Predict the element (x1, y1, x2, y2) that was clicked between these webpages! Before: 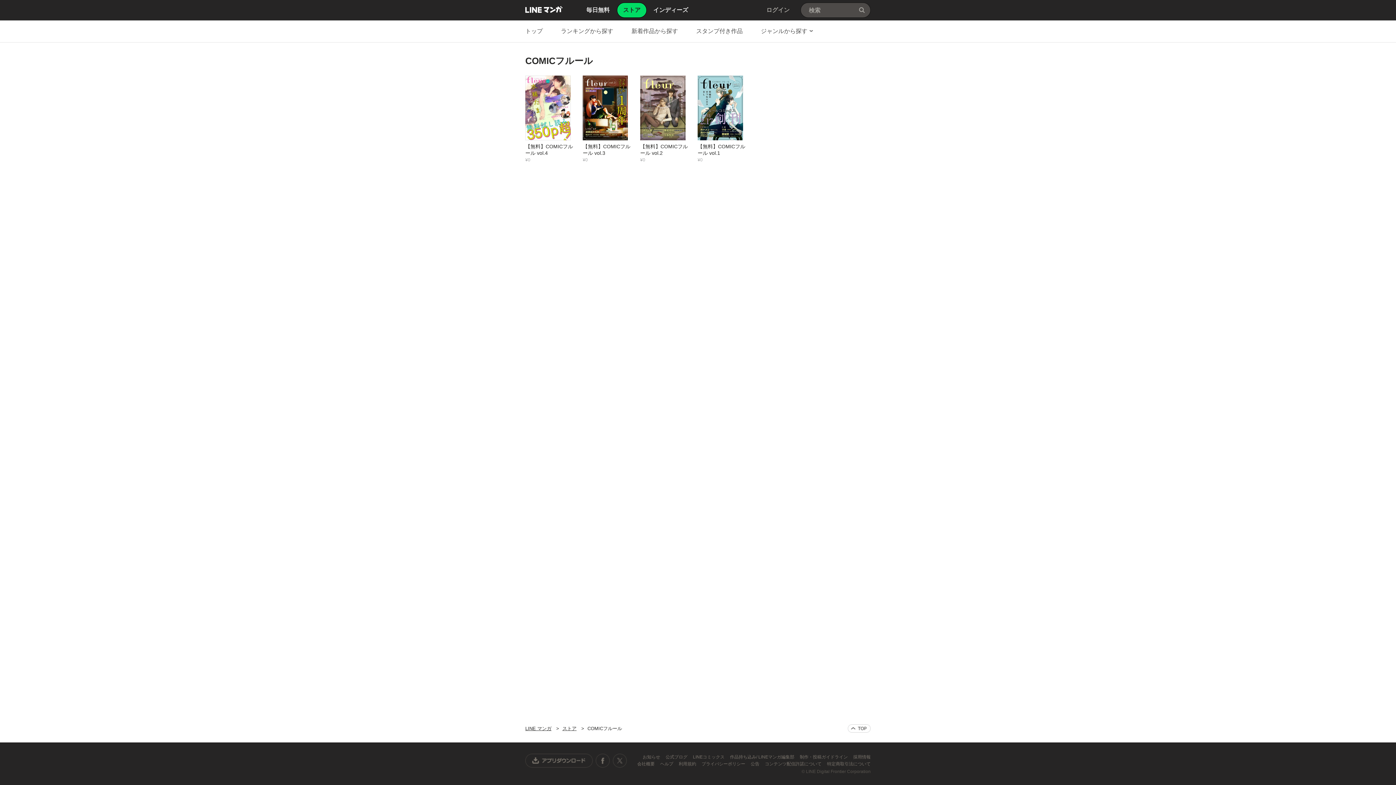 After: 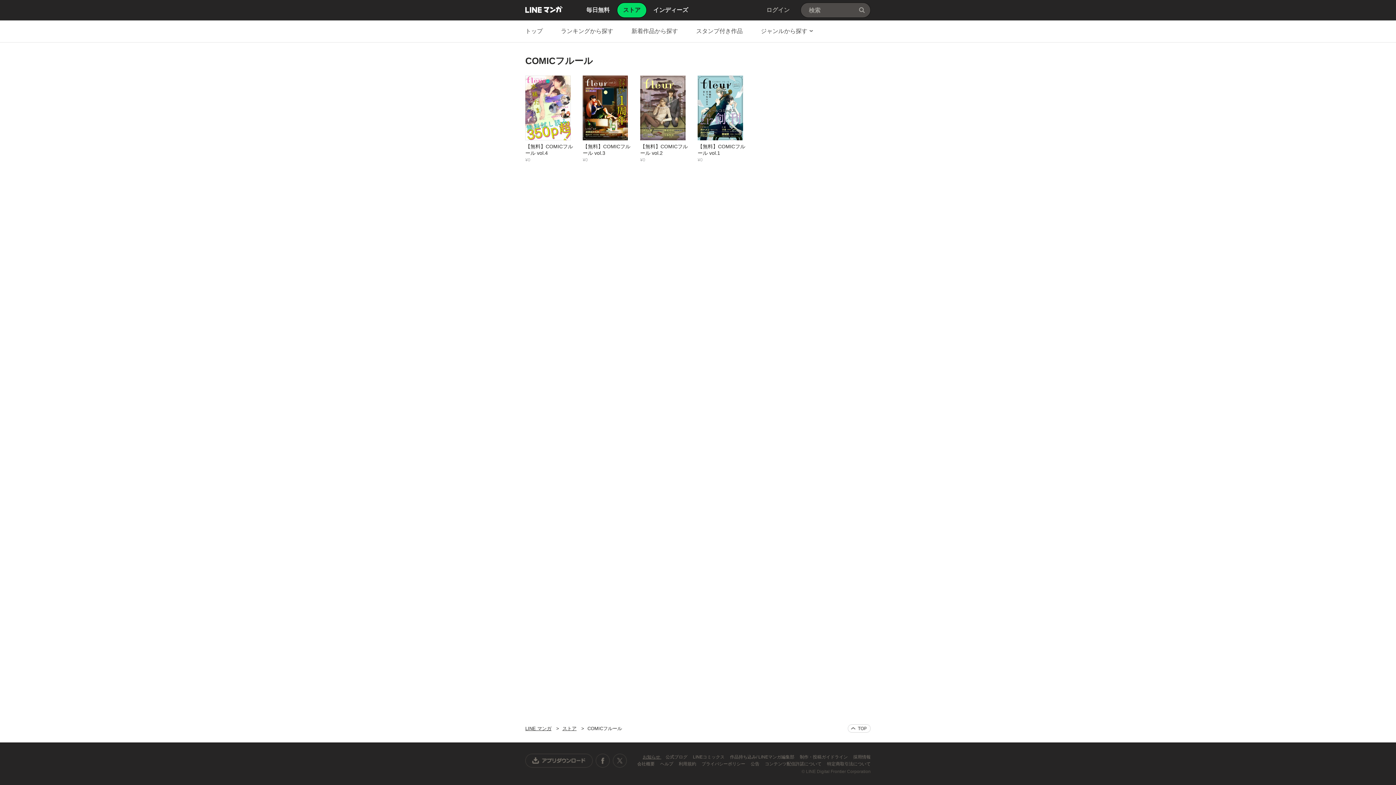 Action: label: お知らせ  bbox: (642, 754, 661, 760)